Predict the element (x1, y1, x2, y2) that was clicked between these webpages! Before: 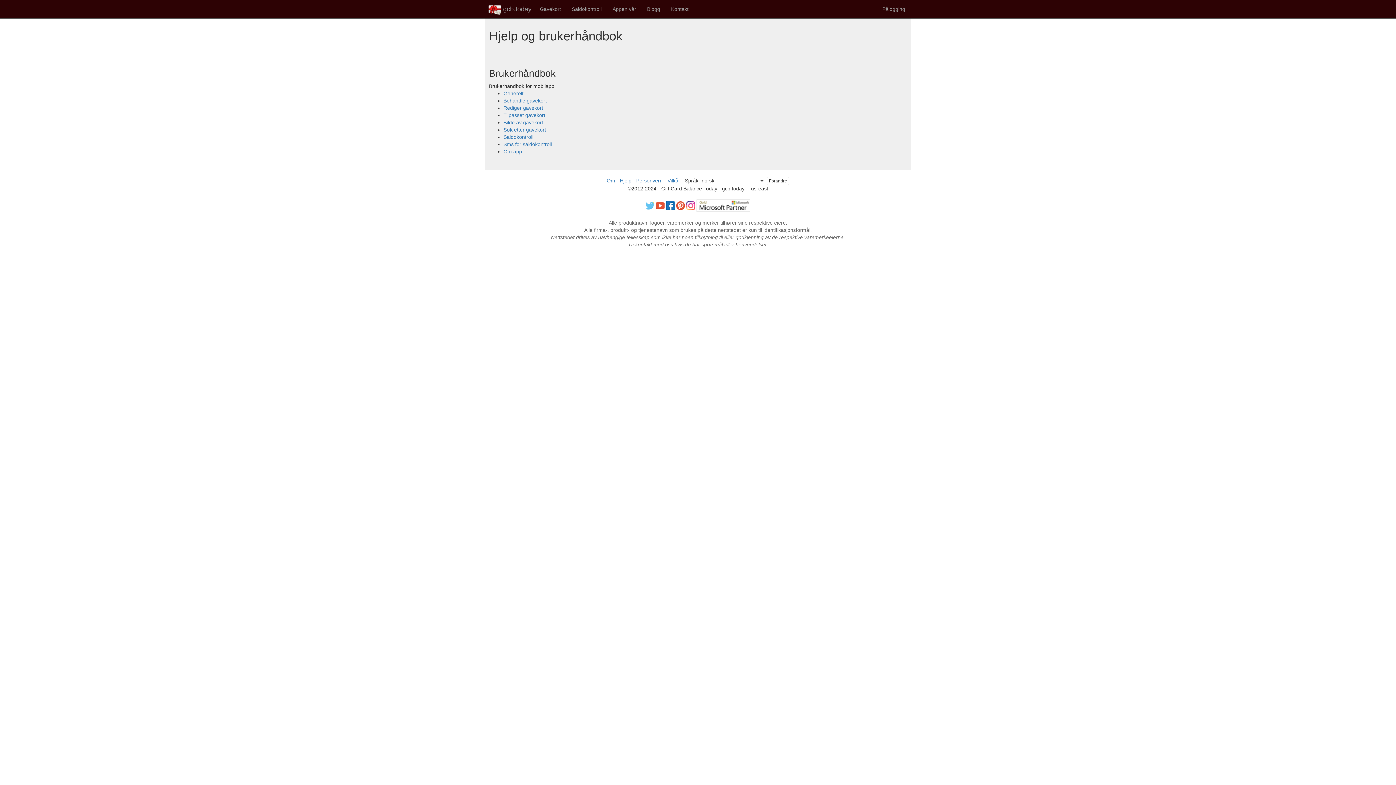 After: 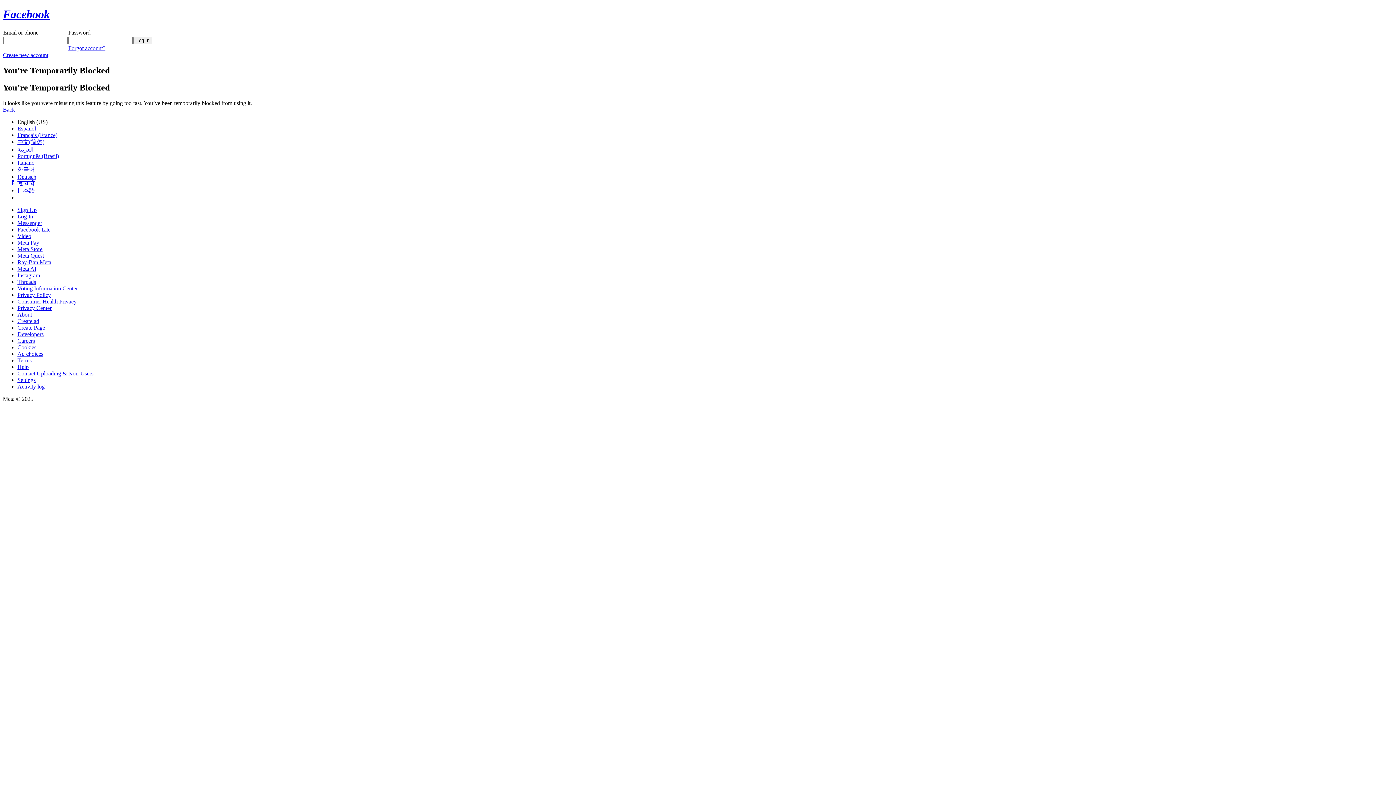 Action: bbox: (666, 202, 674, 208)